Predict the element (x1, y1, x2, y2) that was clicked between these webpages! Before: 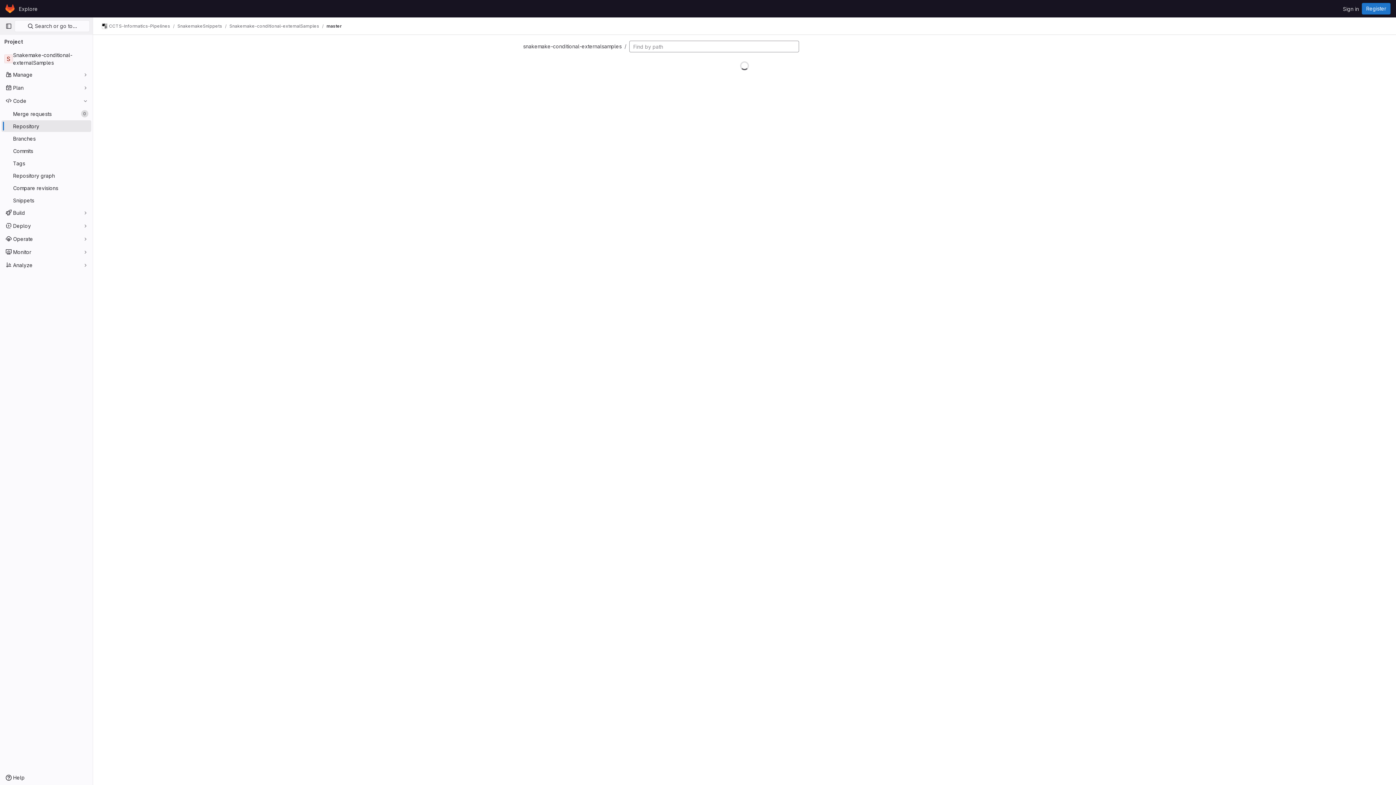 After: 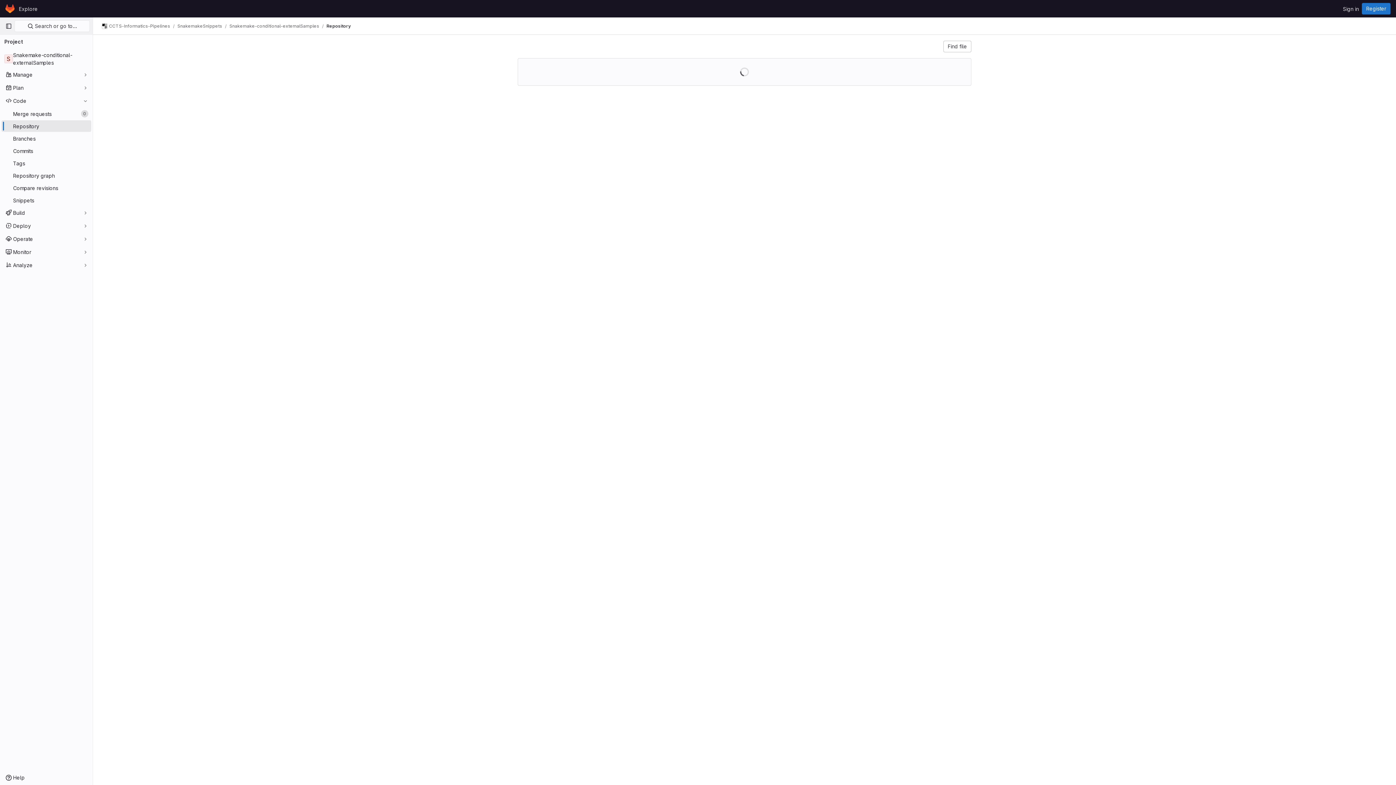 Action: label: snakemake-conditional-externalsamples bbox: (523, 43, 621, 49)